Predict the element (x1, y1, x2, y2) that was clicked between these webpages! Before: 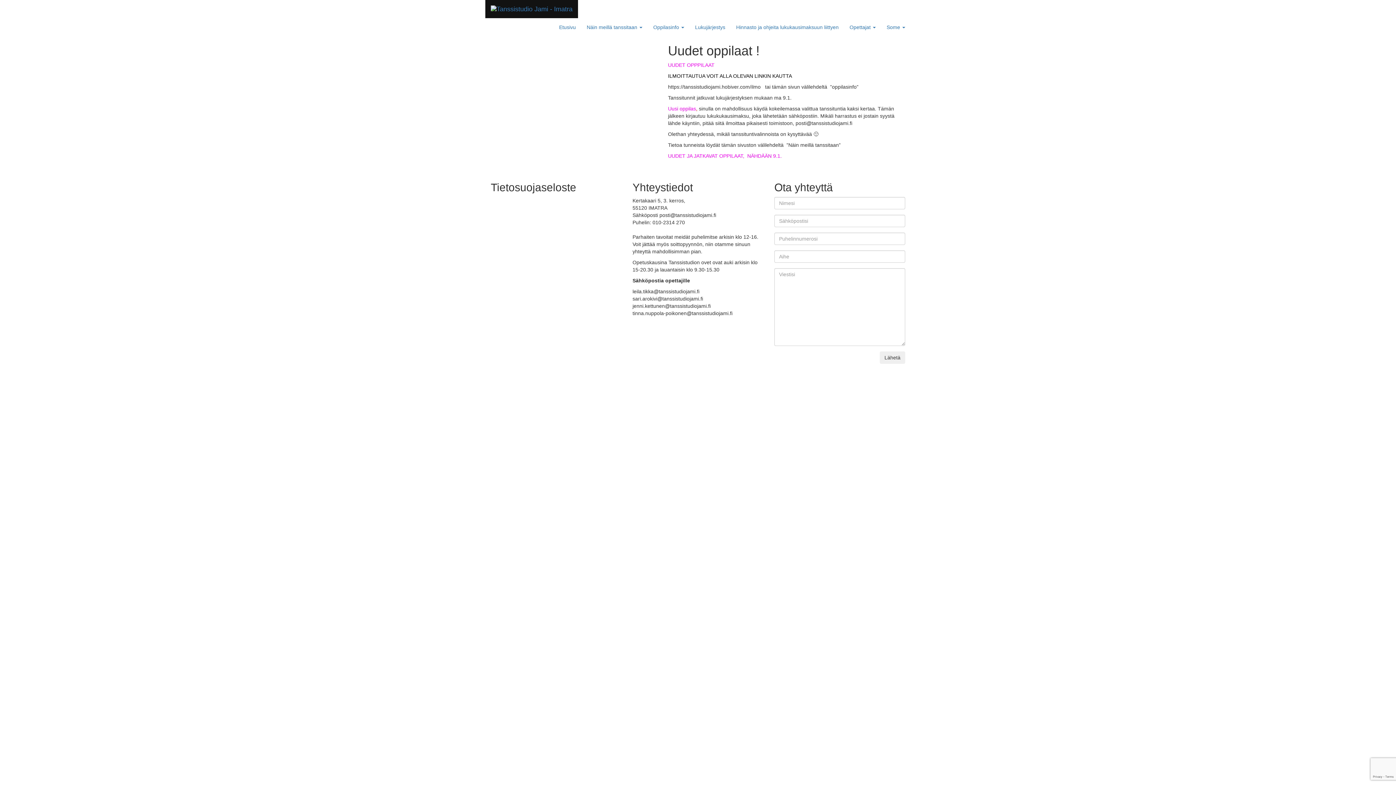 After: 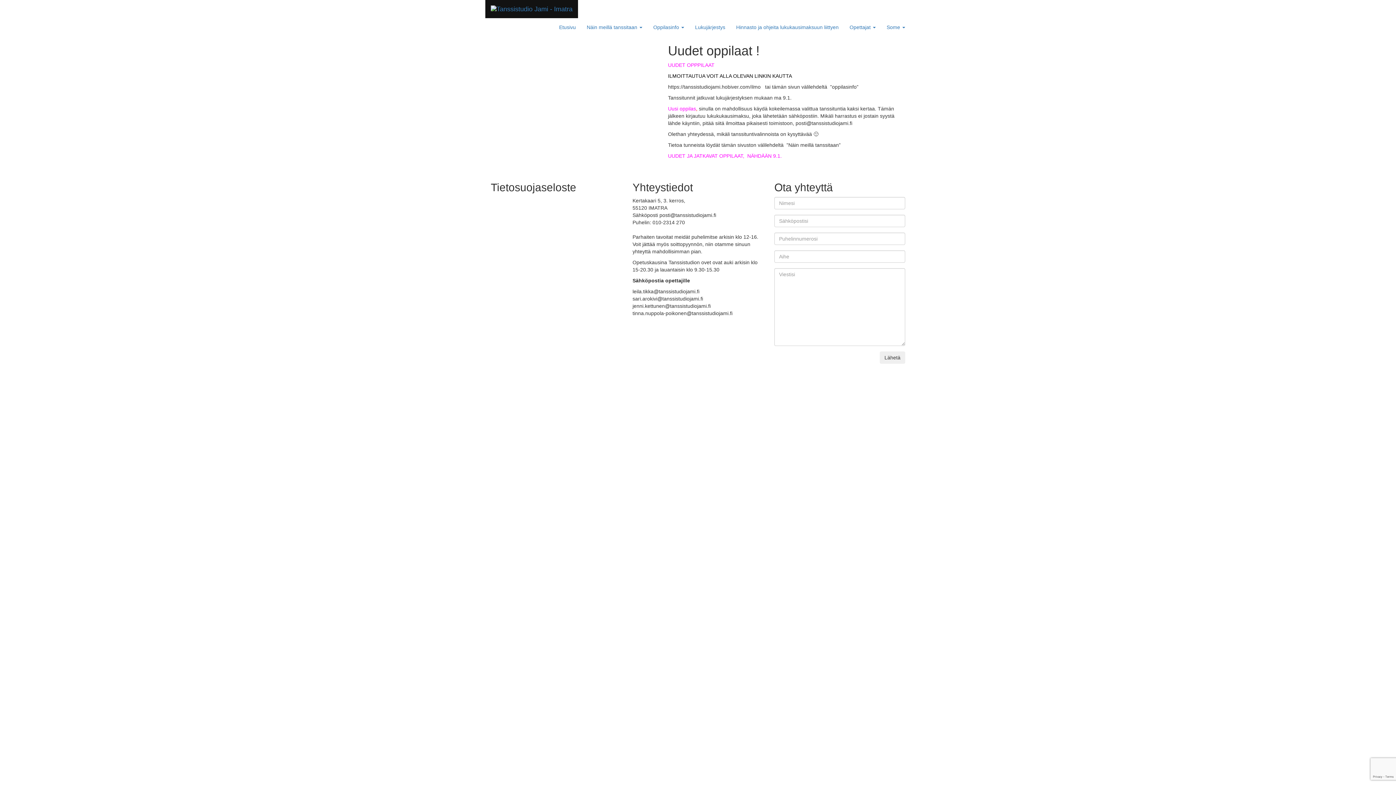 Action: bbox: (677, 372, 718, 377) label: Made by Memetic